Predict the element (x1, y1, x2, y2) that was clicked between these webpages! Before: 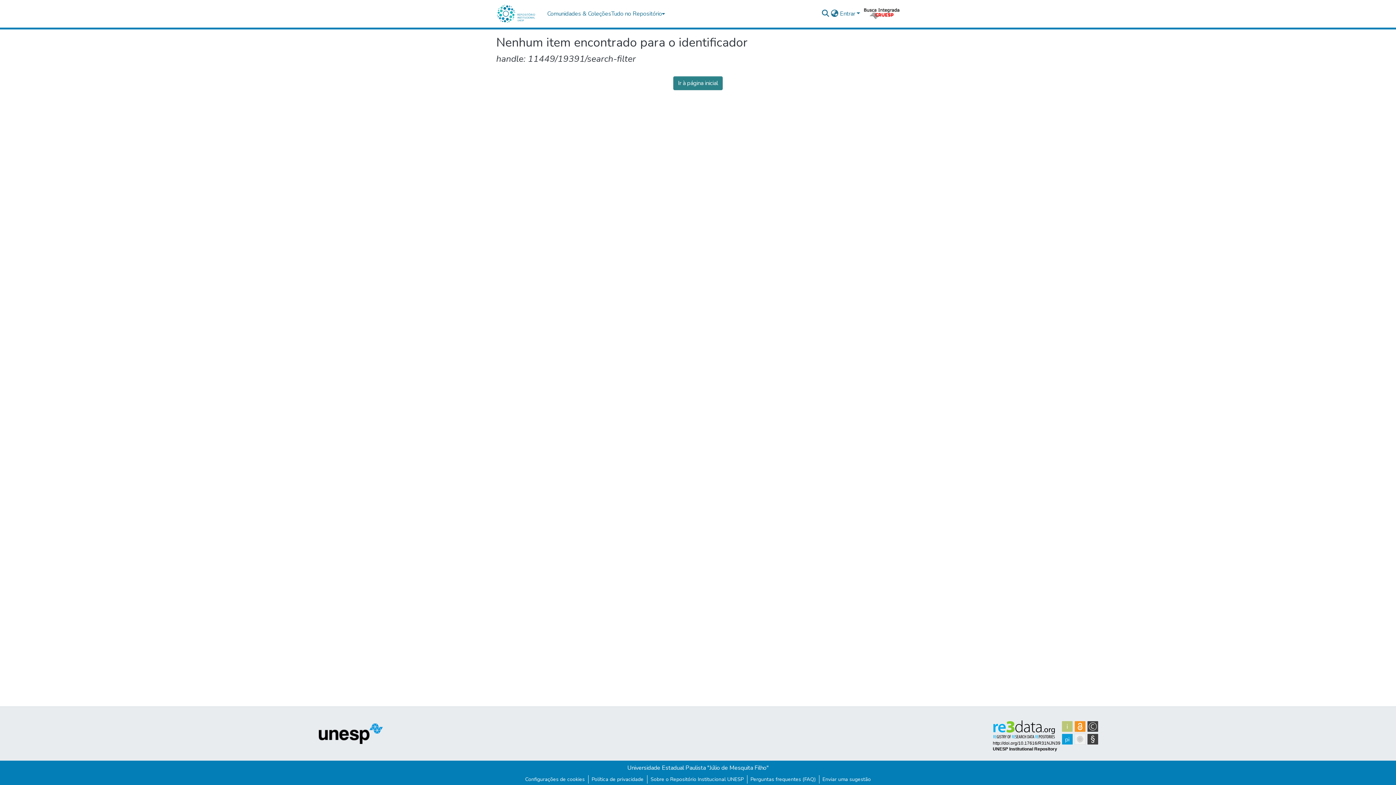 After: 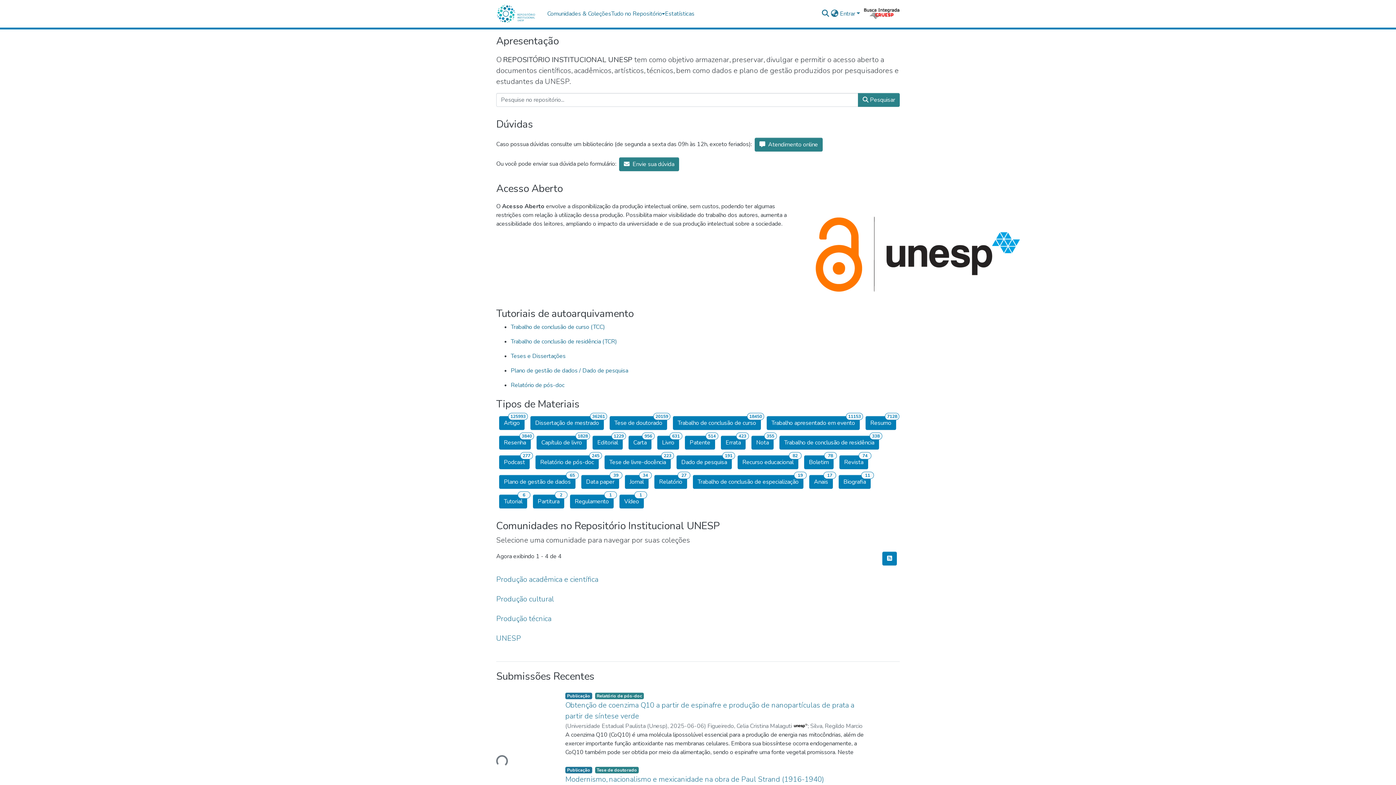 Action: label: Ir à página inicial bbox: (673, 76, 722, 90)